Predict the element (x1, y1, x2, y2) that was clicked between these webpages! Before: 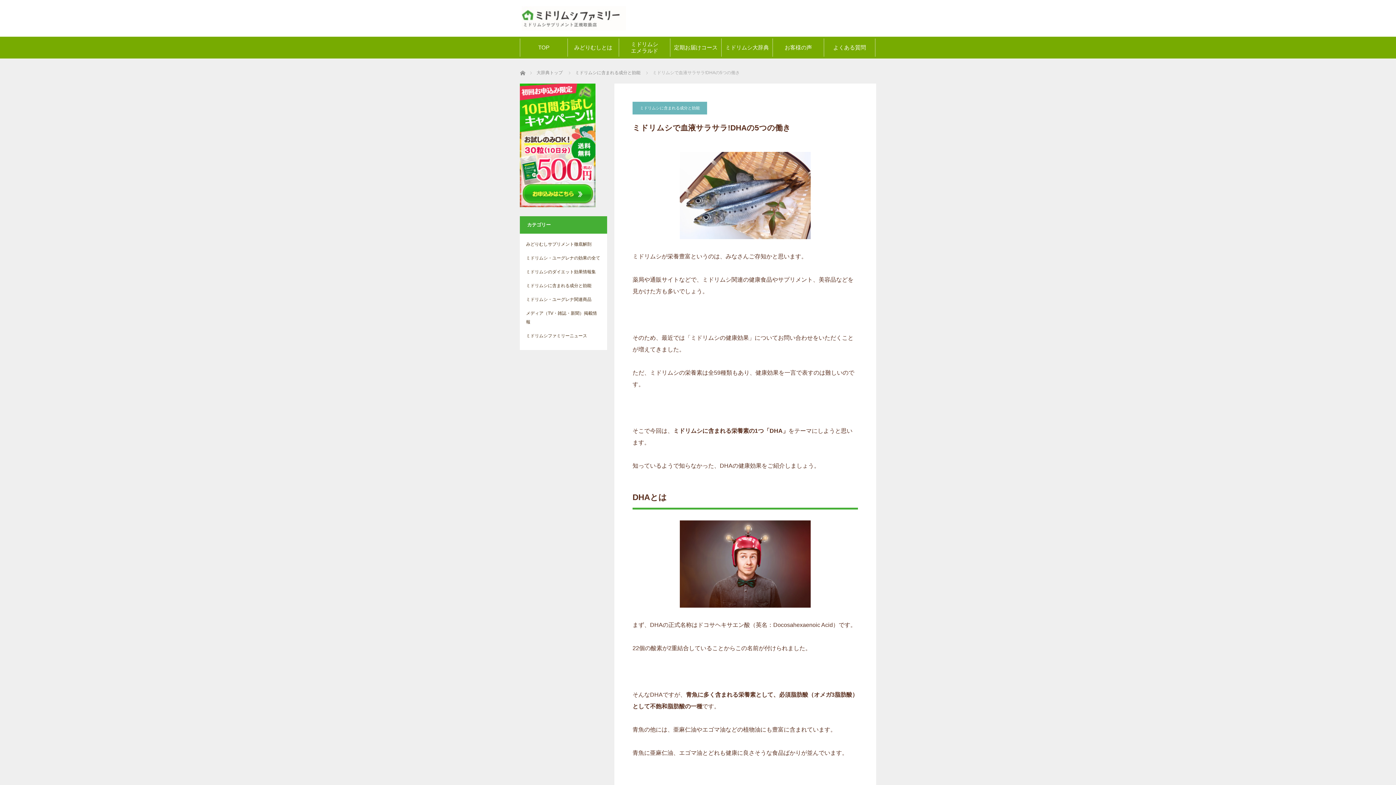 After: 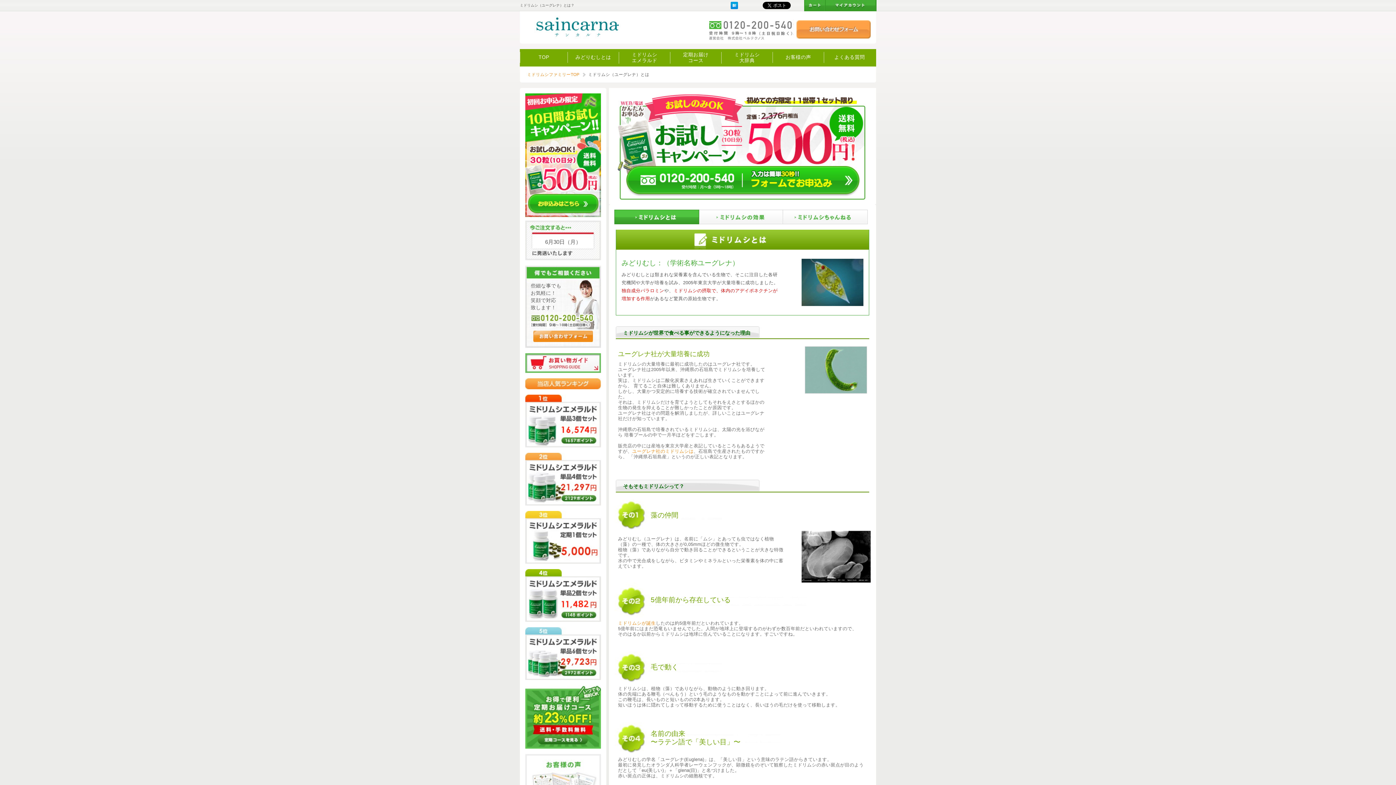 Action: bbox: (567, 38, 618, 56) label: みどりむしとは